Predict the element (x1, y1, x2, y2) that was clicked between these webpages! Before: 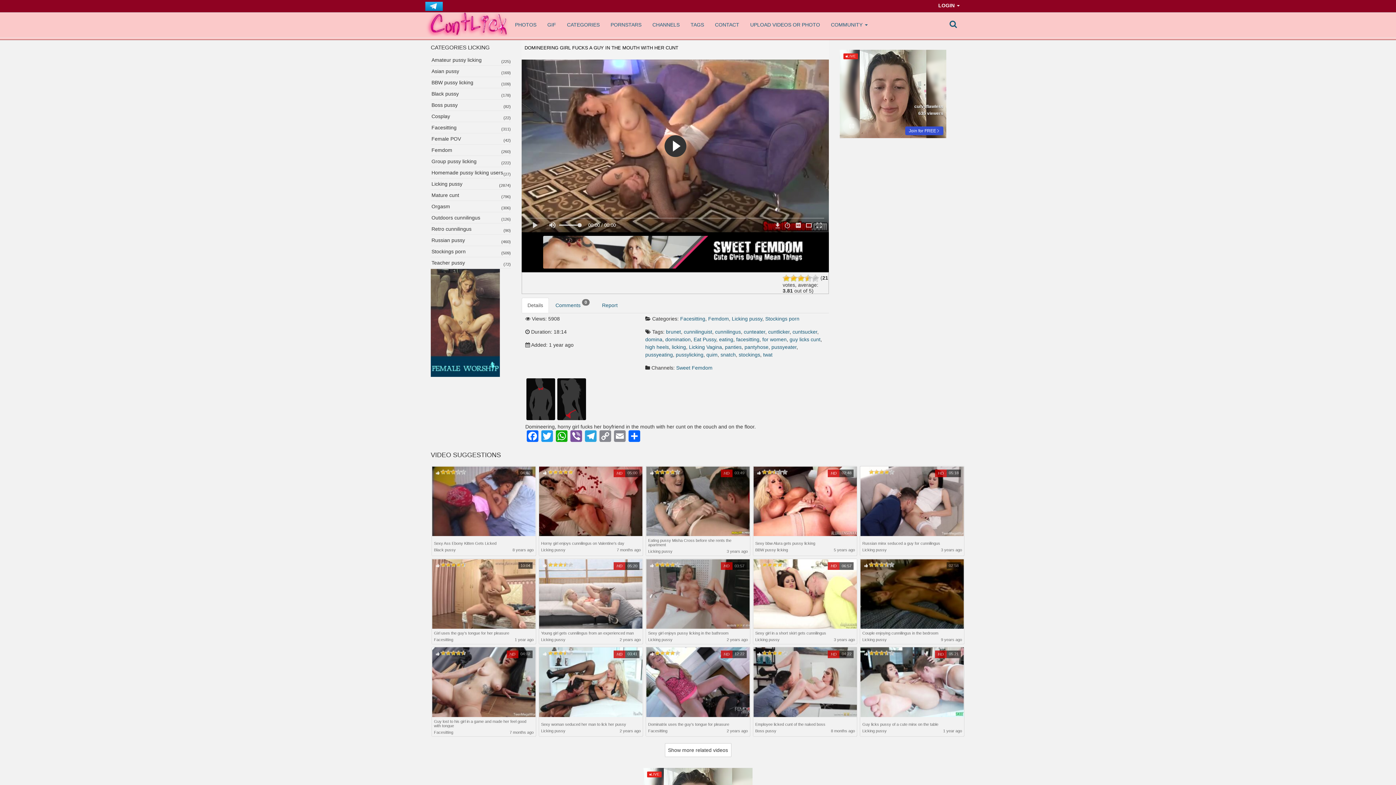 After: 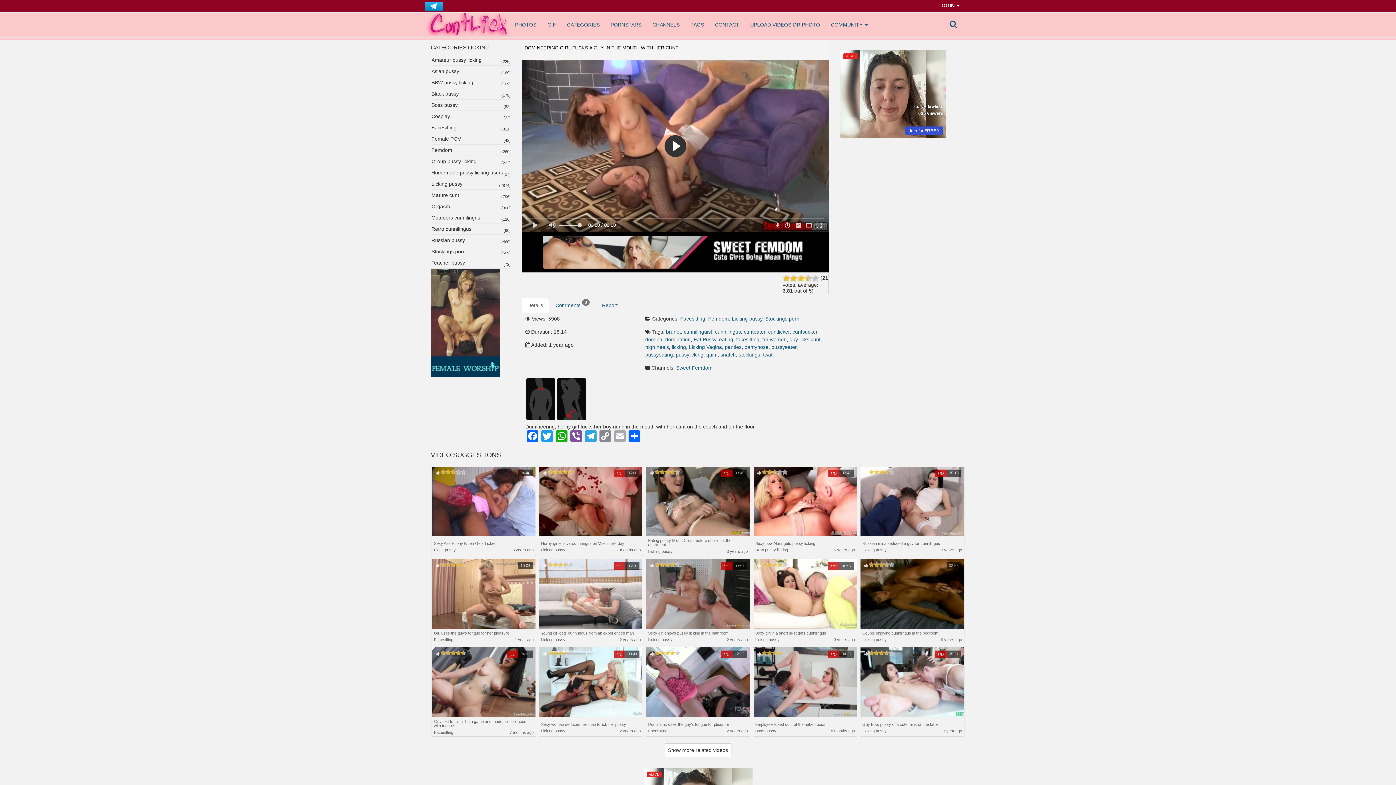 Action: bbox: (612, 430, 627, 445) label: Email